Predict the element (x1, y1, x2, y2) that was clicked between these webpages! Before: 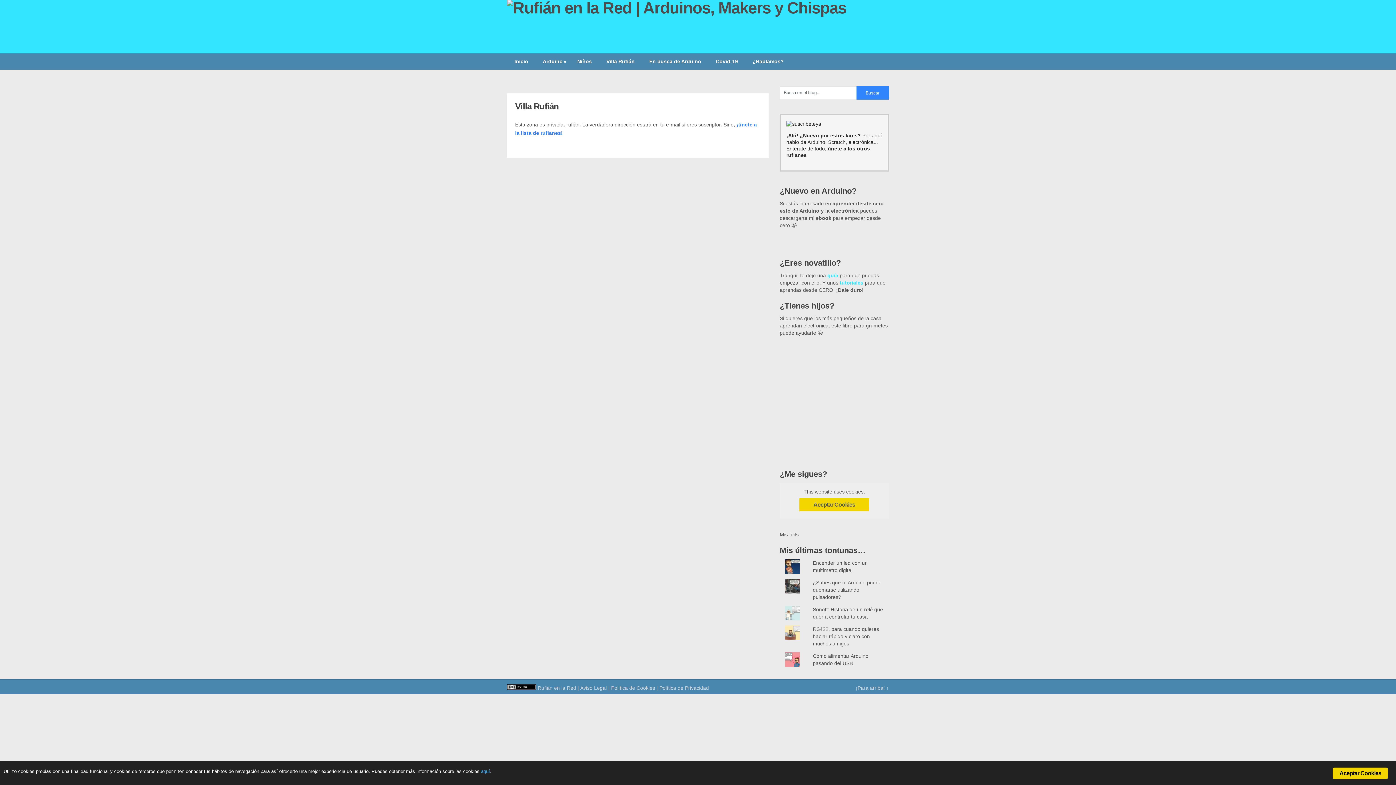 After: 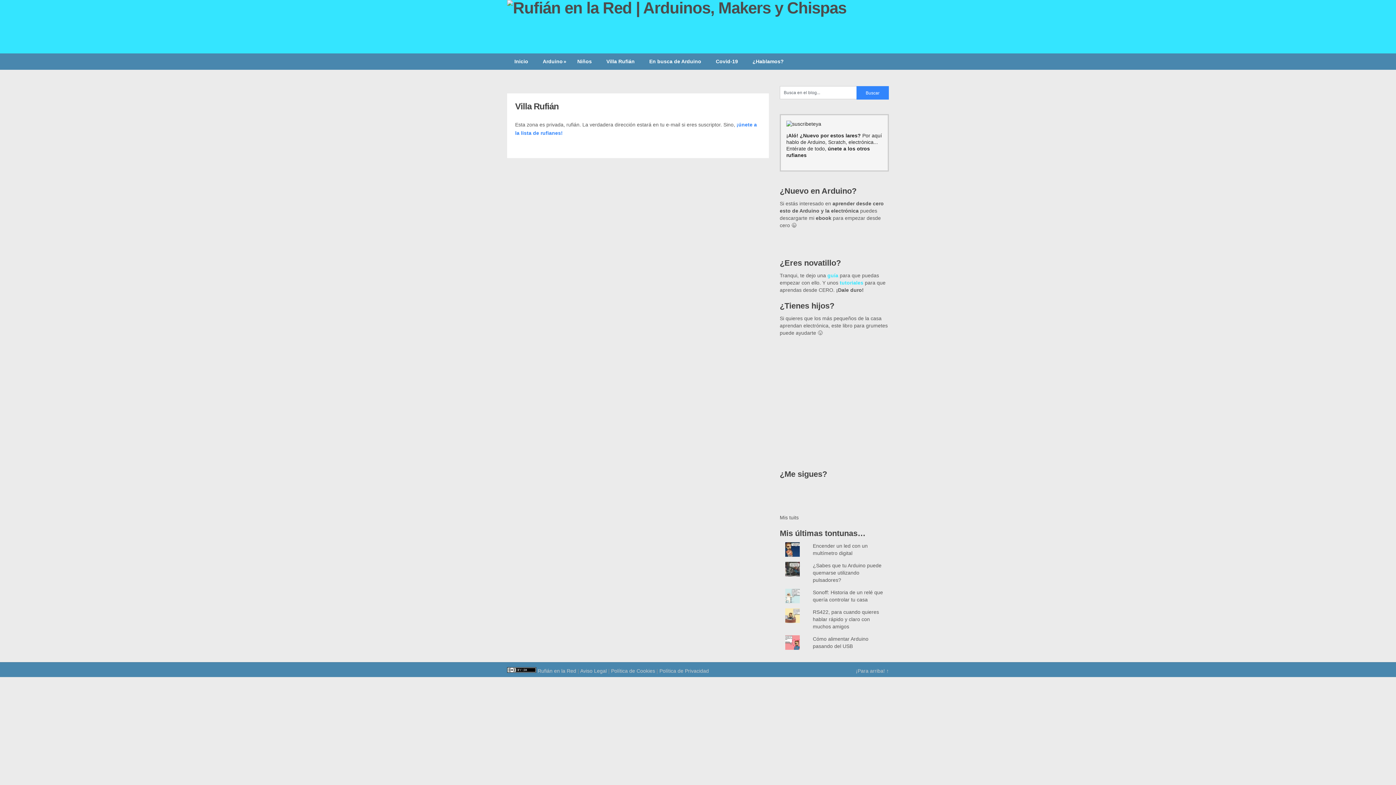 Action: bbox: (1333, 768, 1388, 779) label: Aceptar Cookies